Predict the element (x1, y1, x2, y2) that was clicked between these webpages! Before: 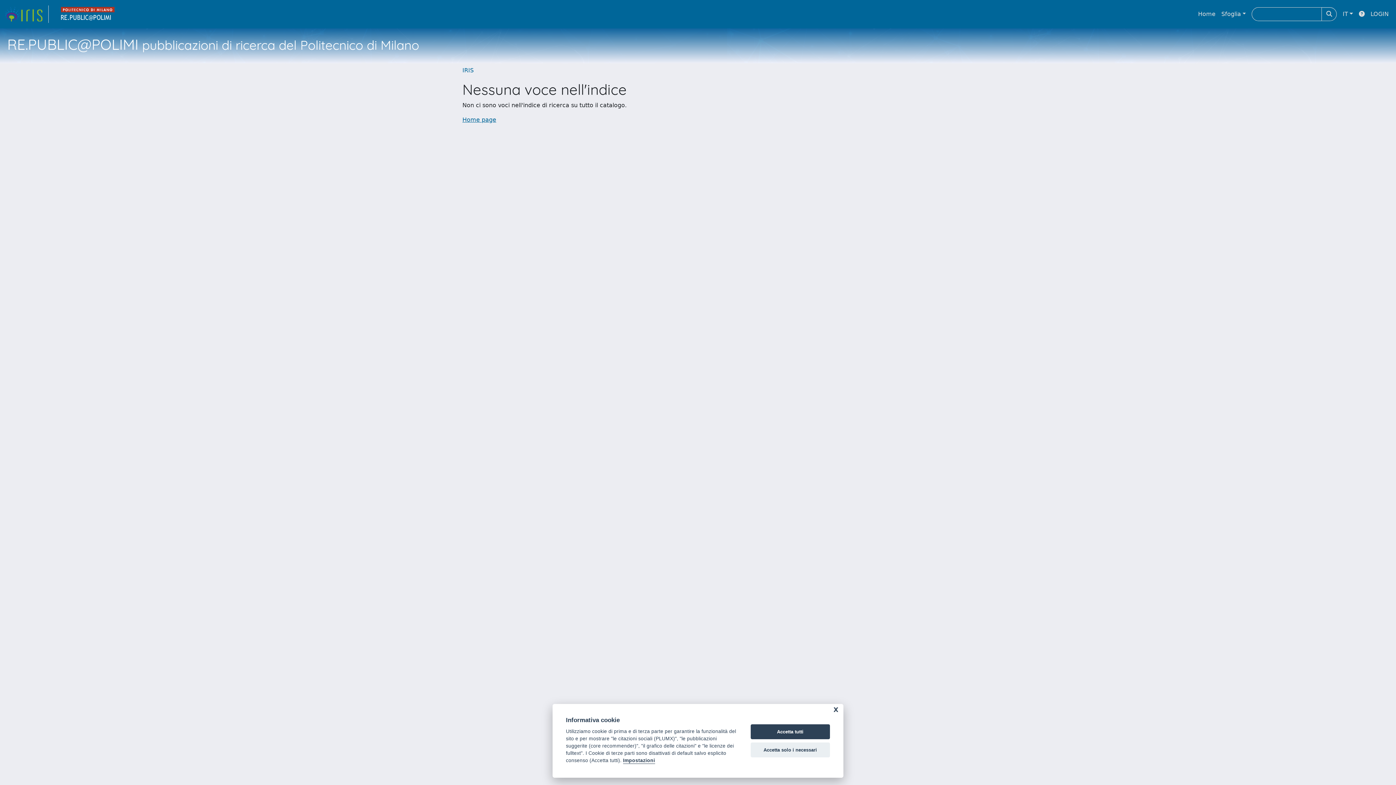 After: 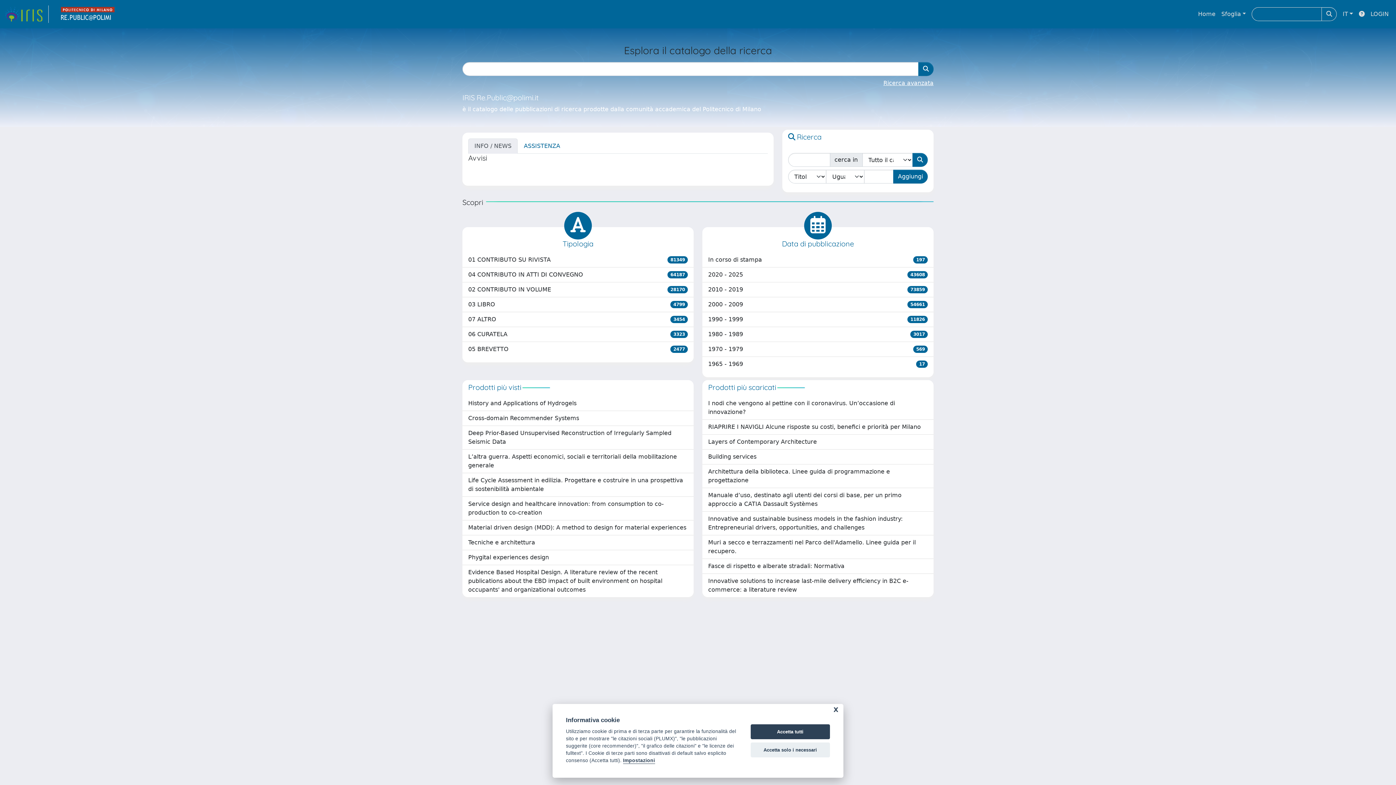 Action: bbox: (462, 66, 473, 73) label: IRIS